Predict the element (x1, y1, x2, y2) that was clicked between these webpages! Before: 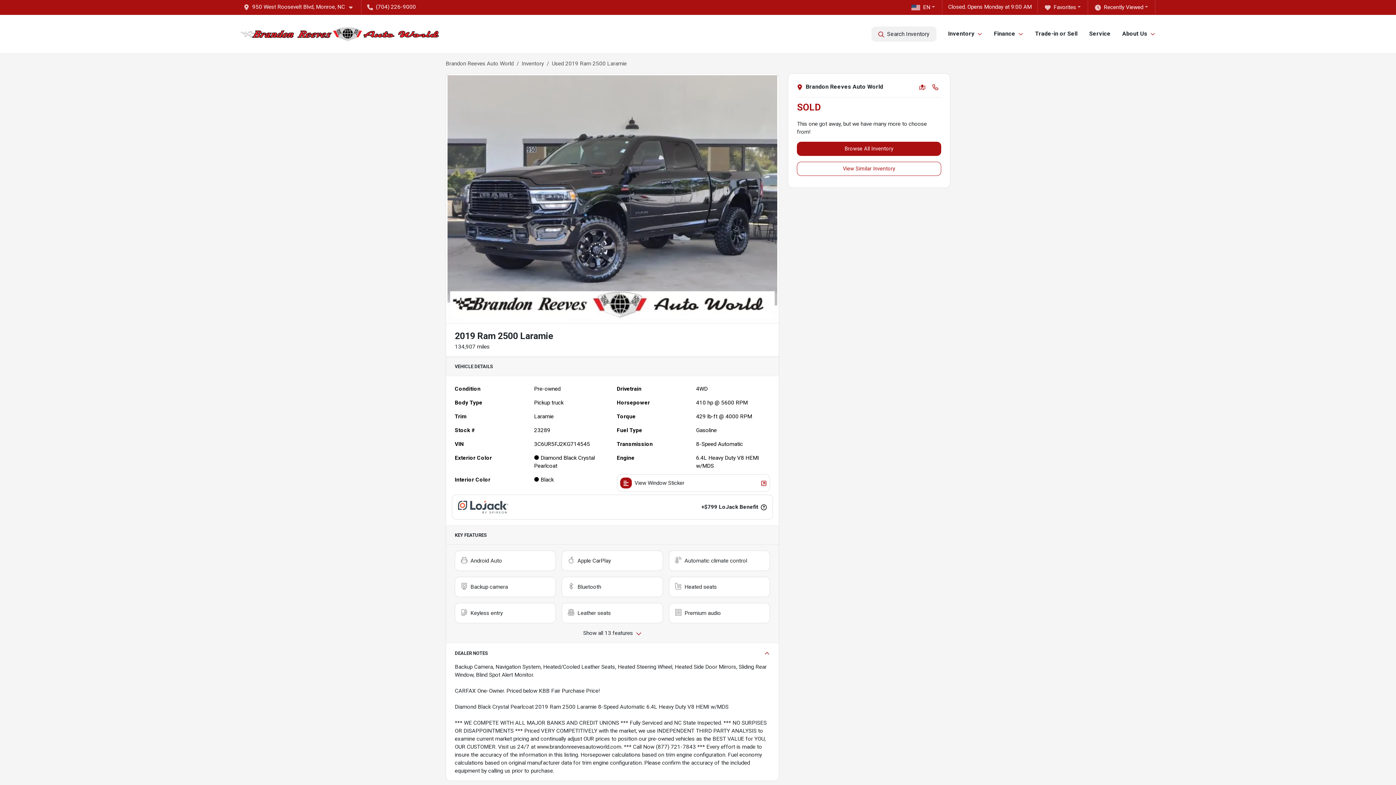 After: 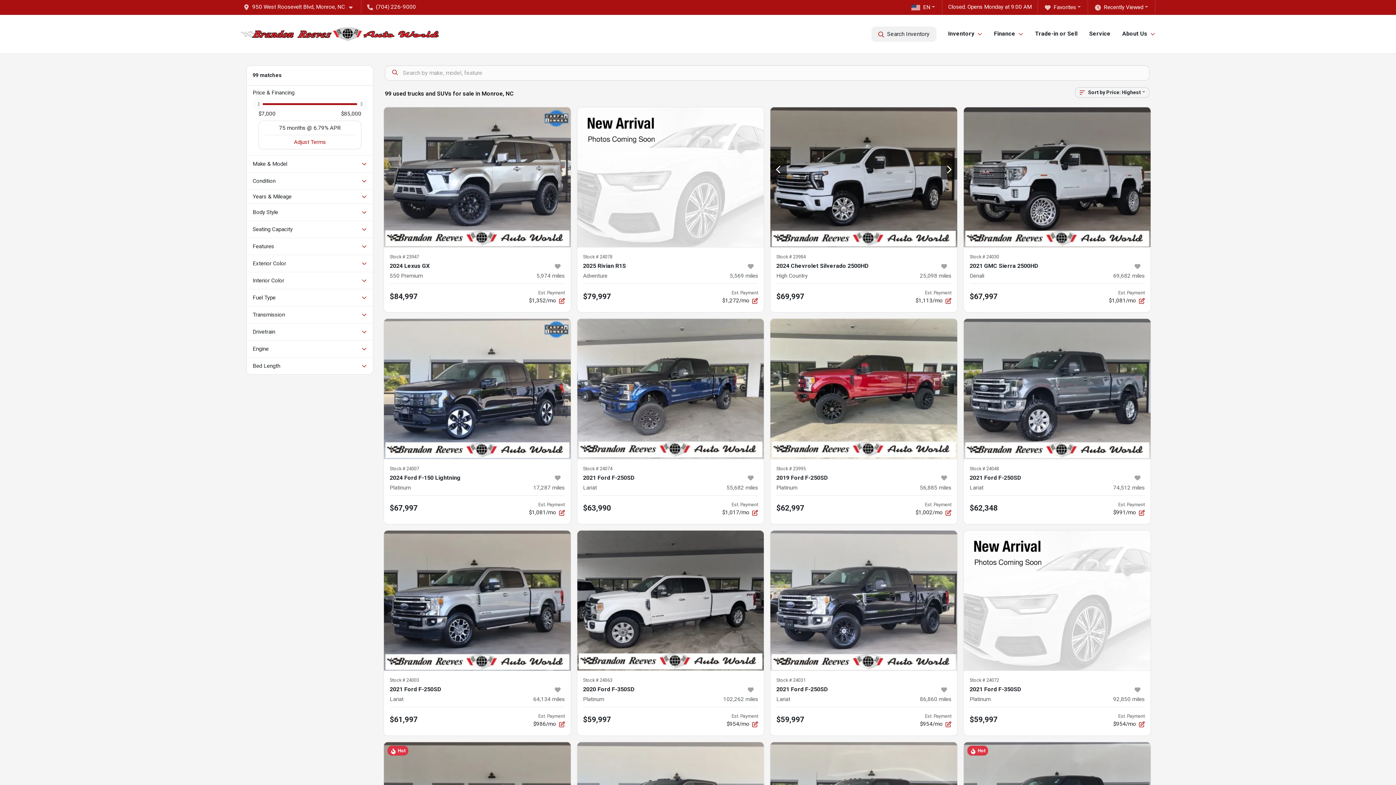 Action: label: Browse All Inventory bbox: (797, 141, 941, 156)